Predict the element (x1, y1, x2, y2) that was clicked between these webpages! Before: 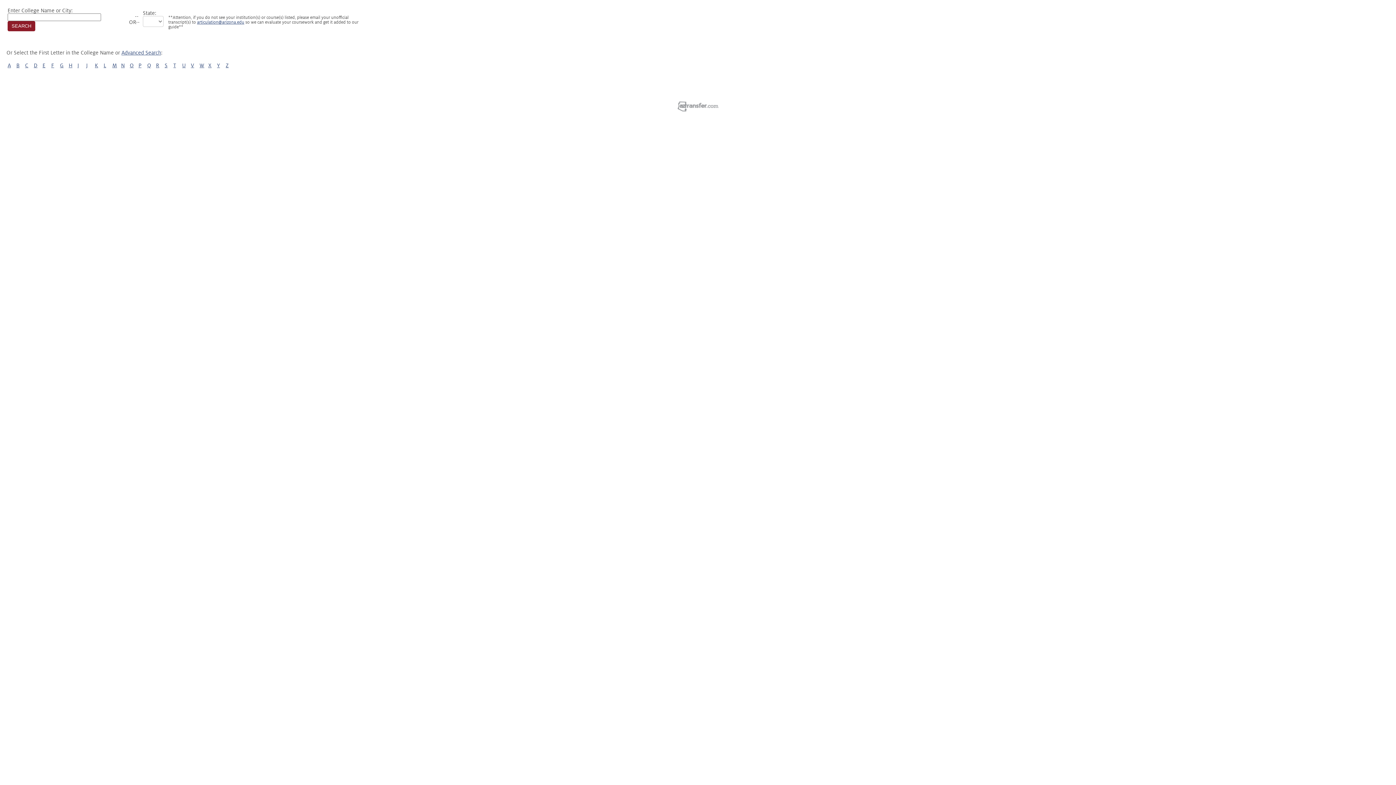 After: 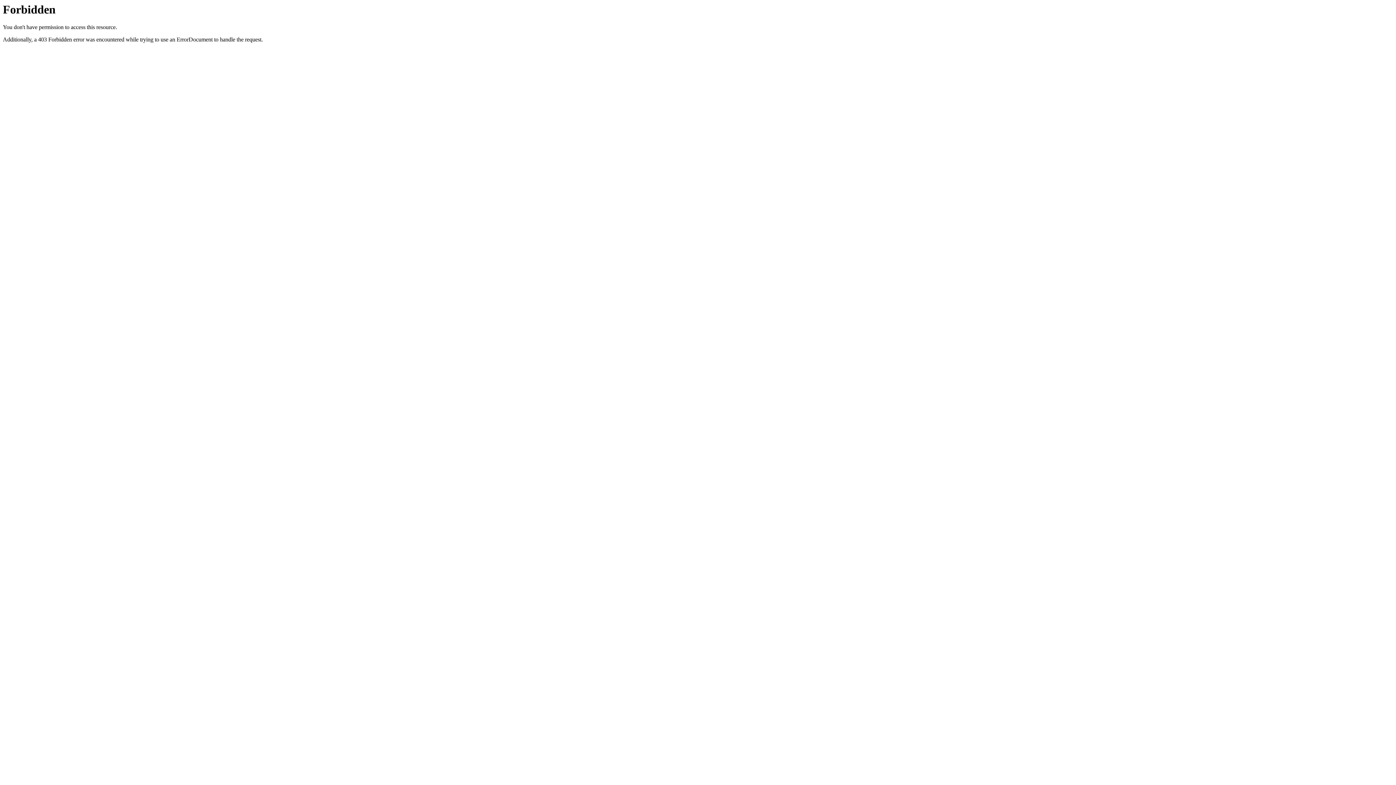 Action: bbox: (677, 106, 718, 112)